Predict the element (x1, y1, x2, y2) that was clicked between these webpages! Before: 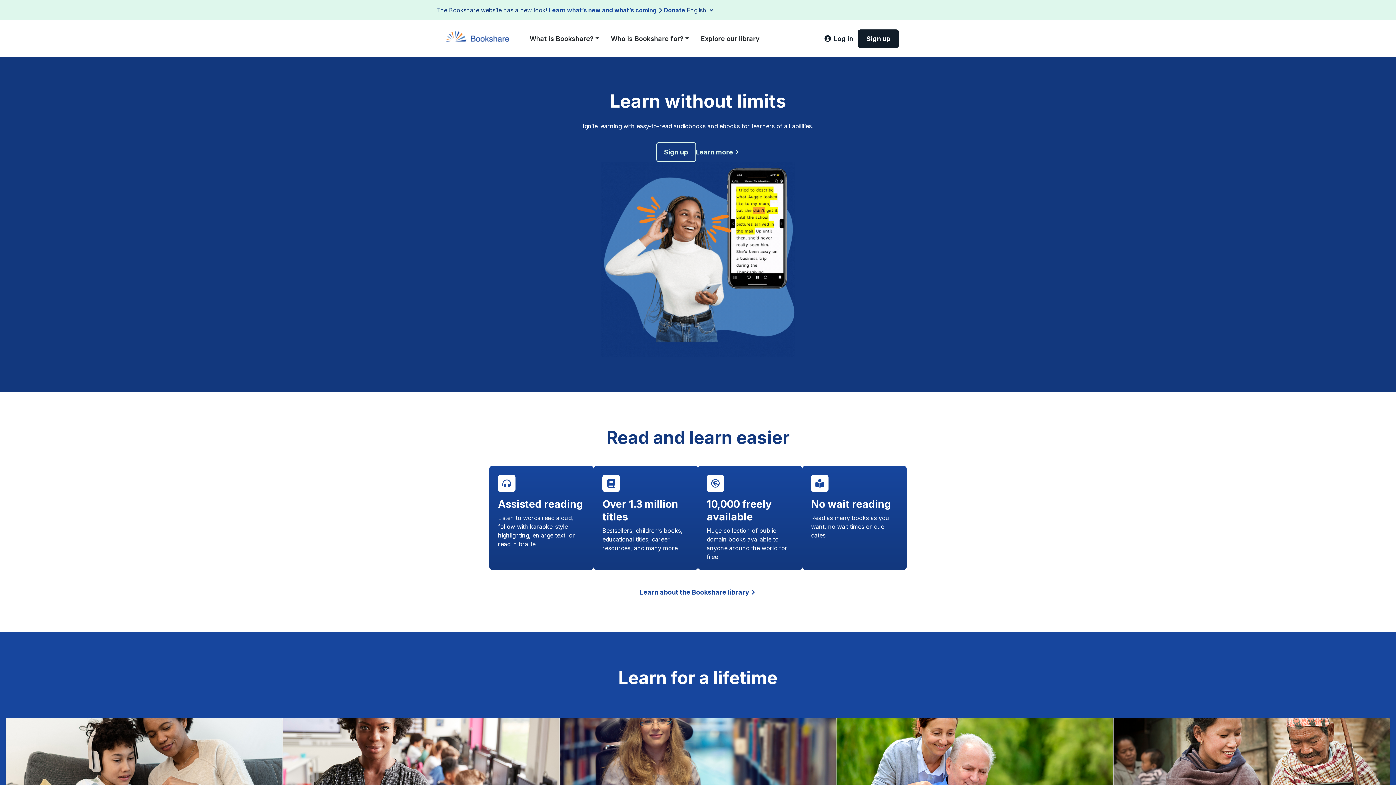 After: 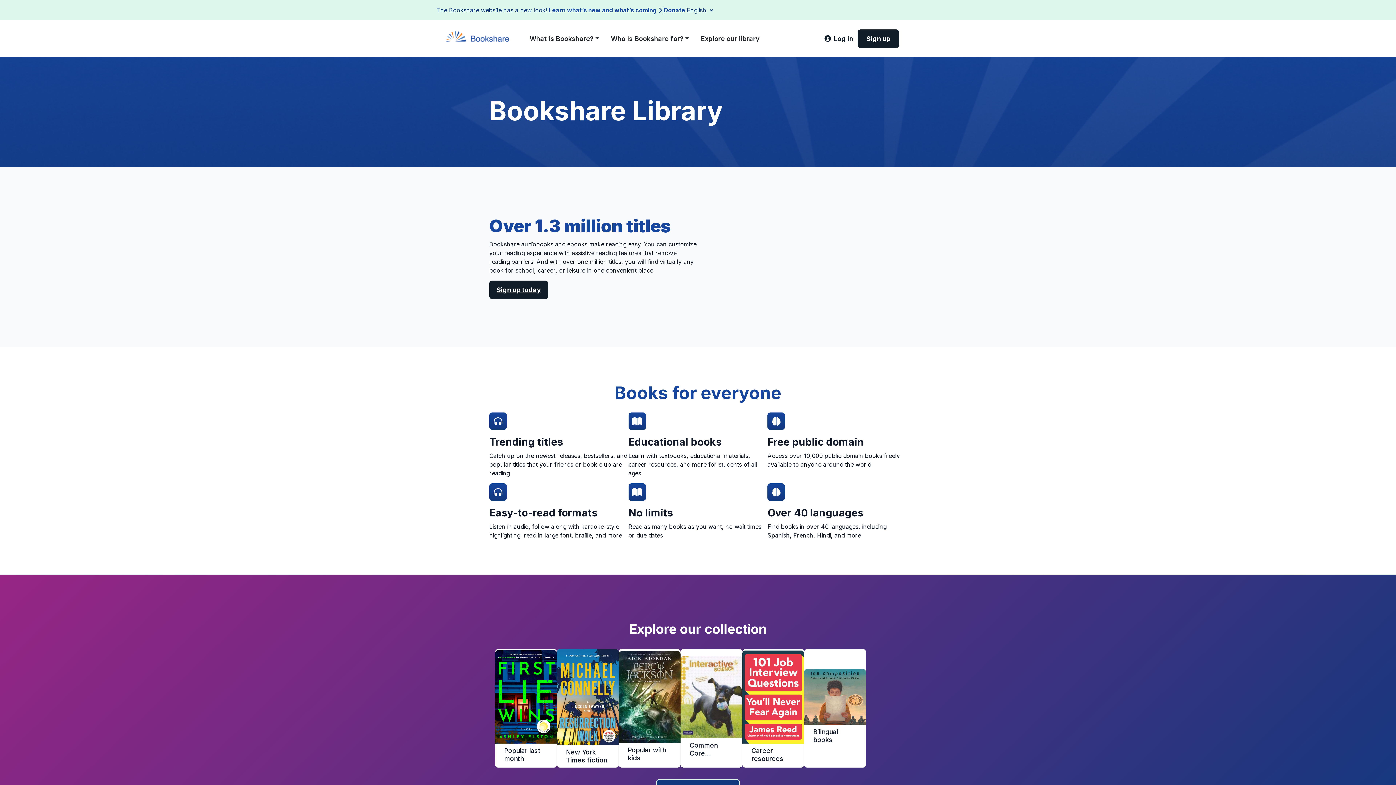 Action: bbox: (696, 147, 740, 157) label: Learn more